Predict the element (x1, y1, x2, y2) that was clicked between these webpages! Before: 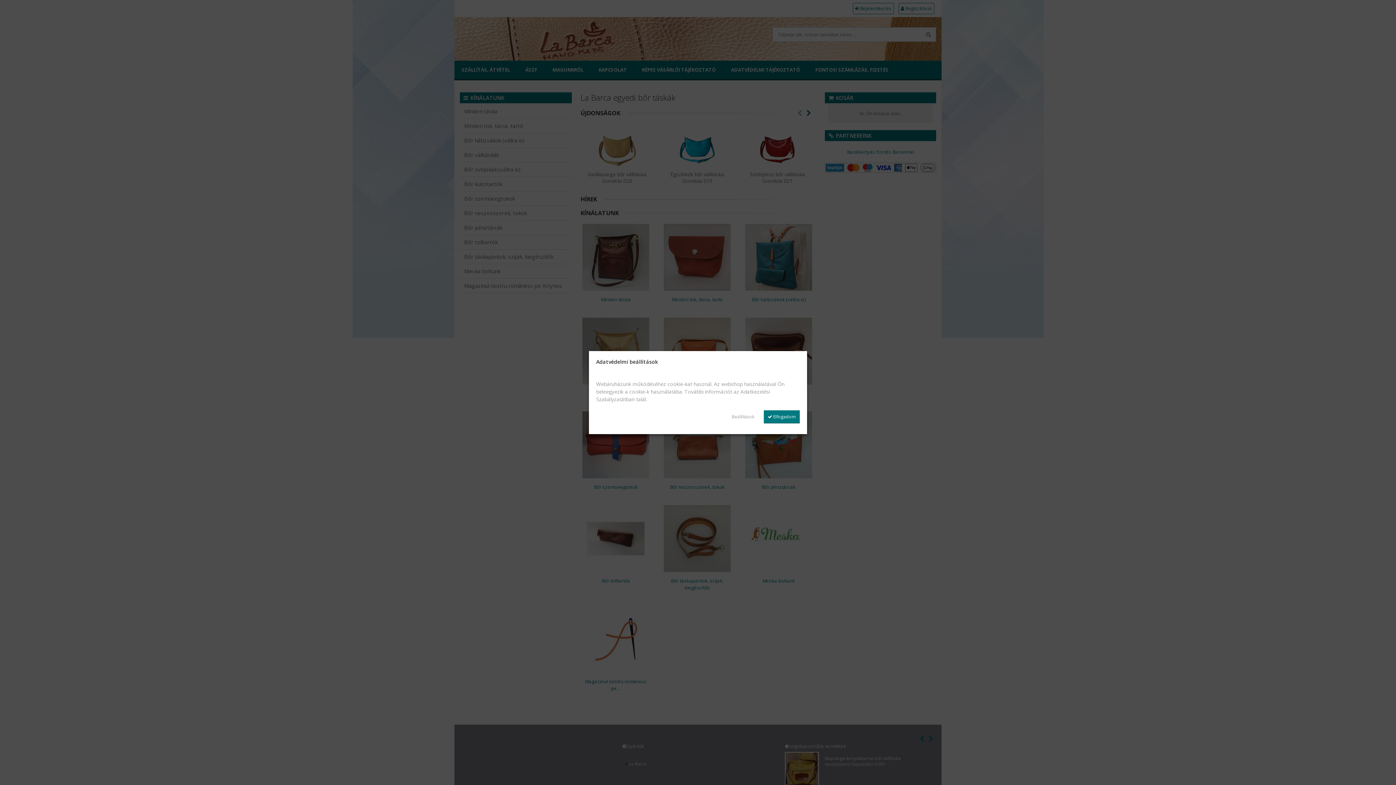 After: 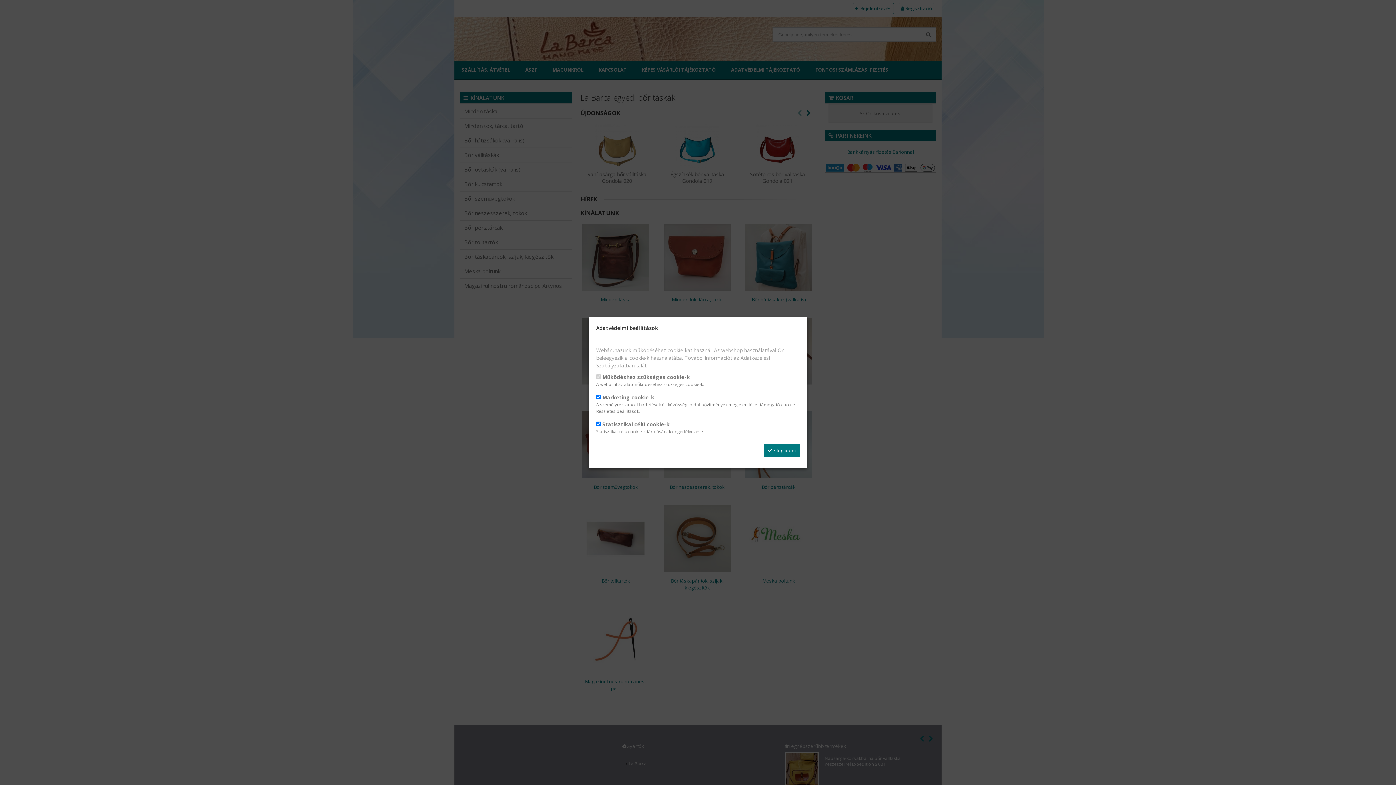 Action: label: Beállítások bbox: (728, 410, 758, 423)